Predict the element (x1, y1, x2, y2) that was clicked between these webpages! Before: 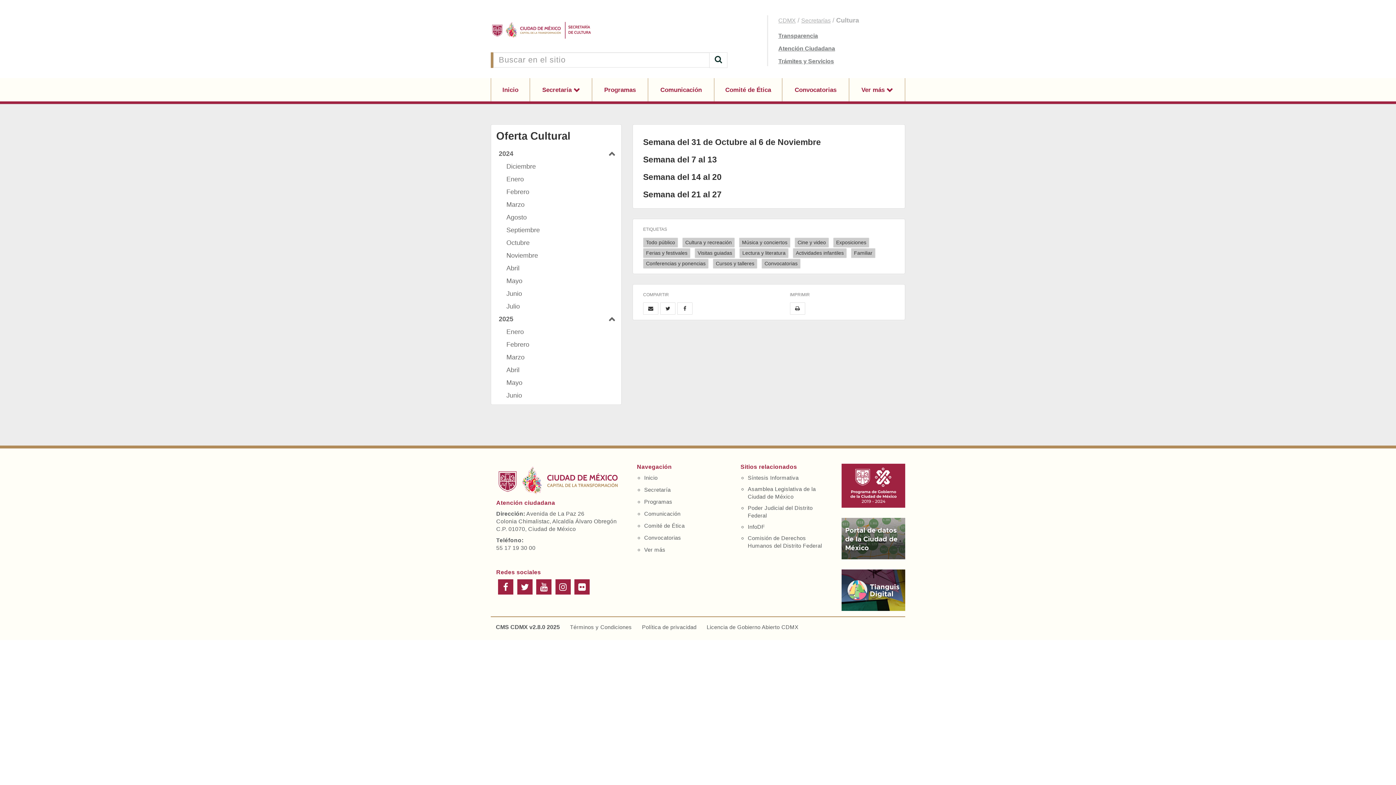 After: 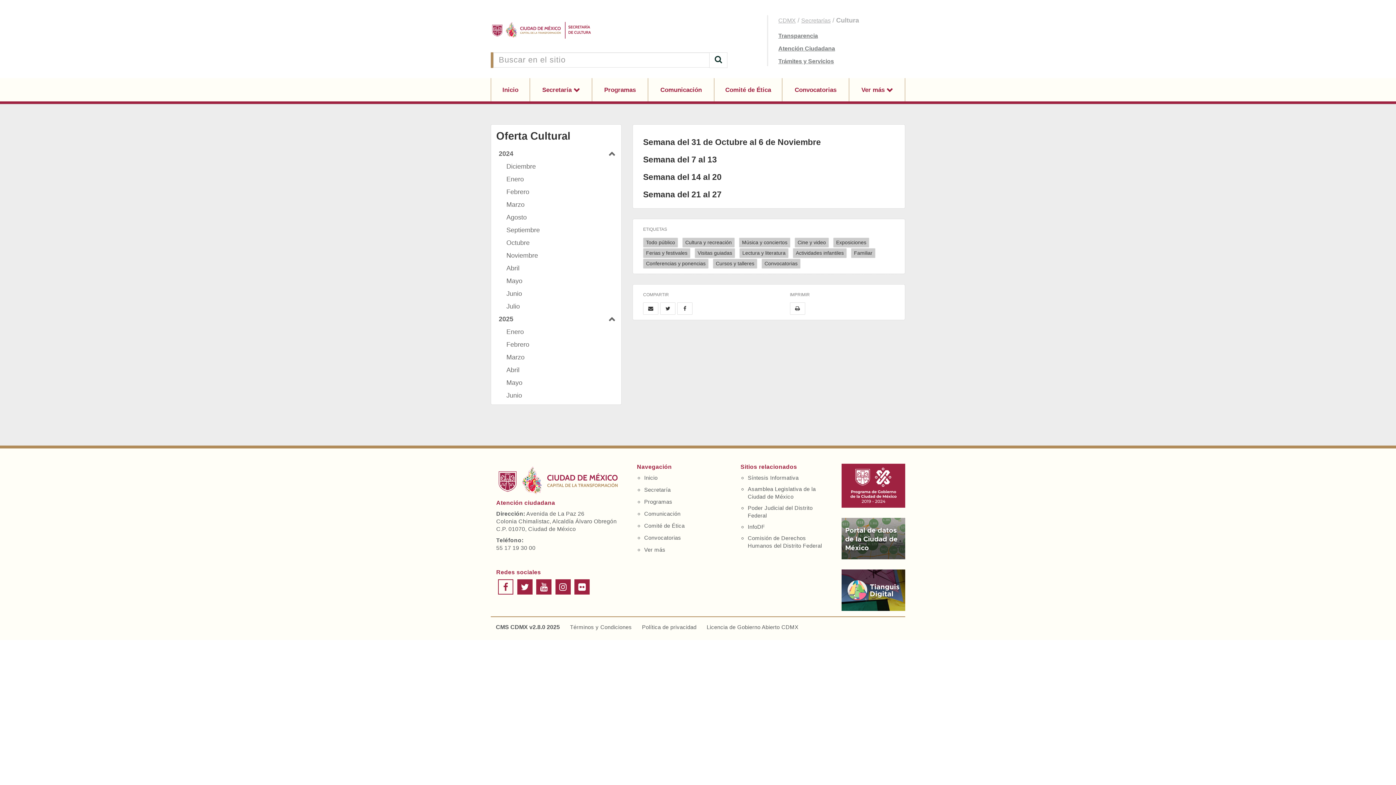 Action: bbox: (498, 584, 513, 592)